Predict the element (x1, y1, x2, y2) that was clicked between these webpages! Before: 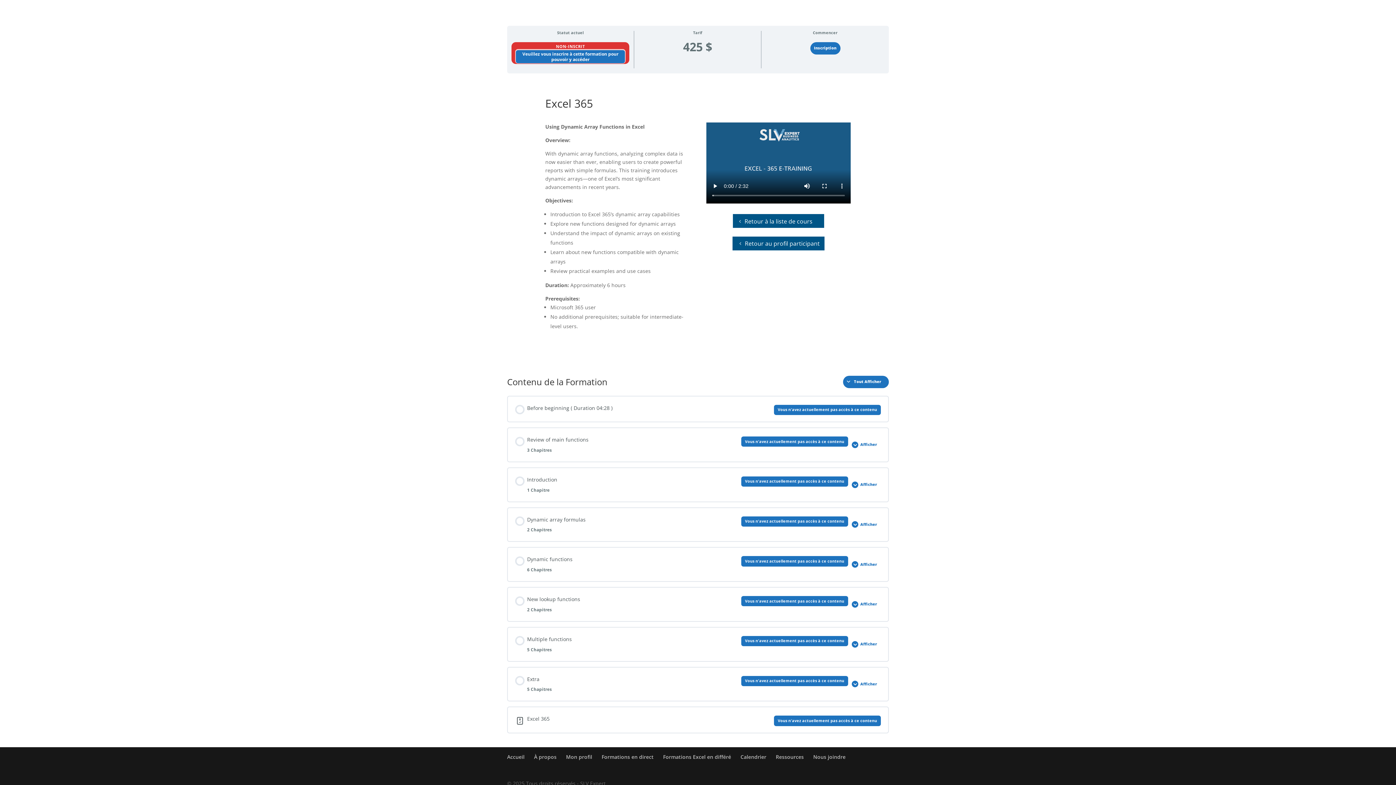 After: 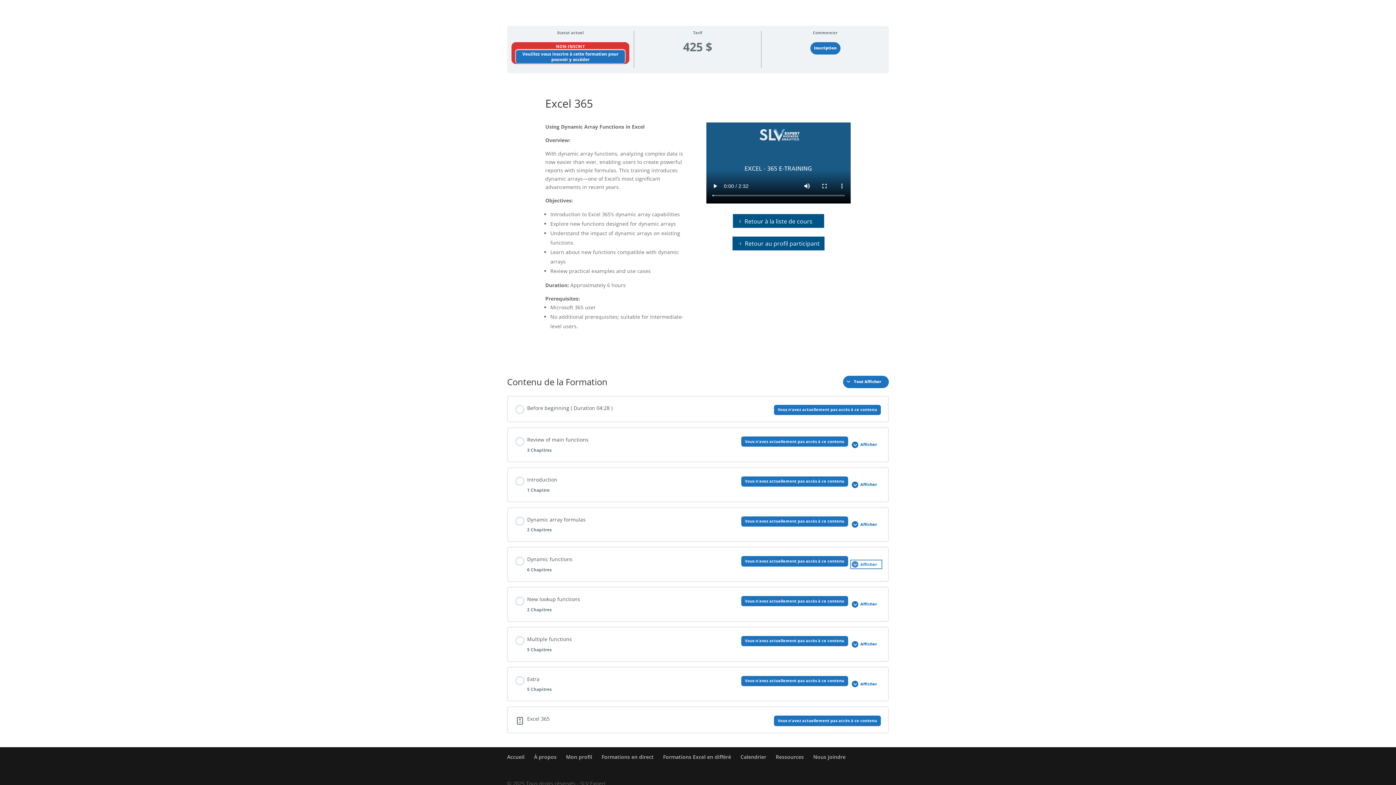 Action: bbox: (852, 561, 881, 568) label: Afficher
Dynamic functions